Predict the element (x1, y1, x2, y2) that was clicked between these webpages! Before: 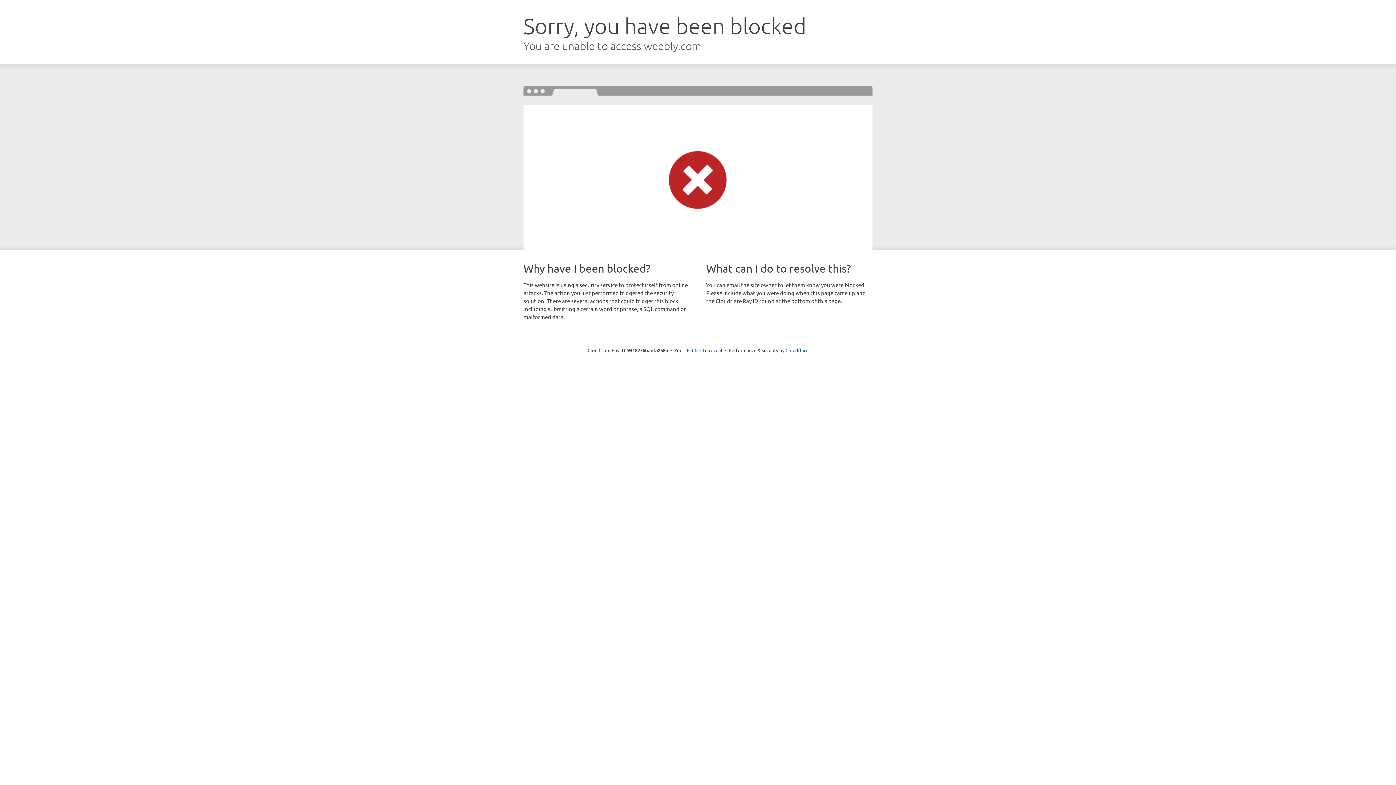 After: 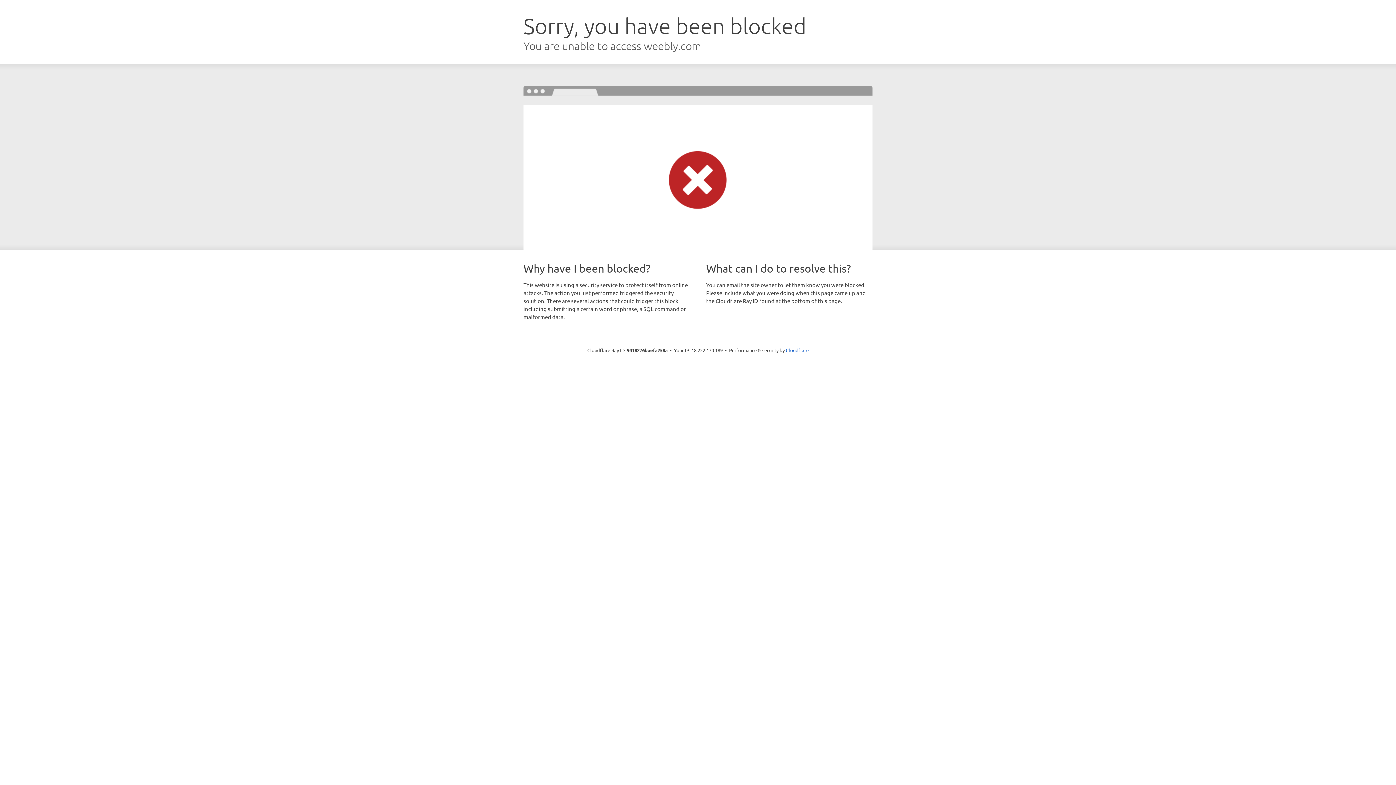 Action: bbox: (692, 346, 722, 353) label: Click to reveal